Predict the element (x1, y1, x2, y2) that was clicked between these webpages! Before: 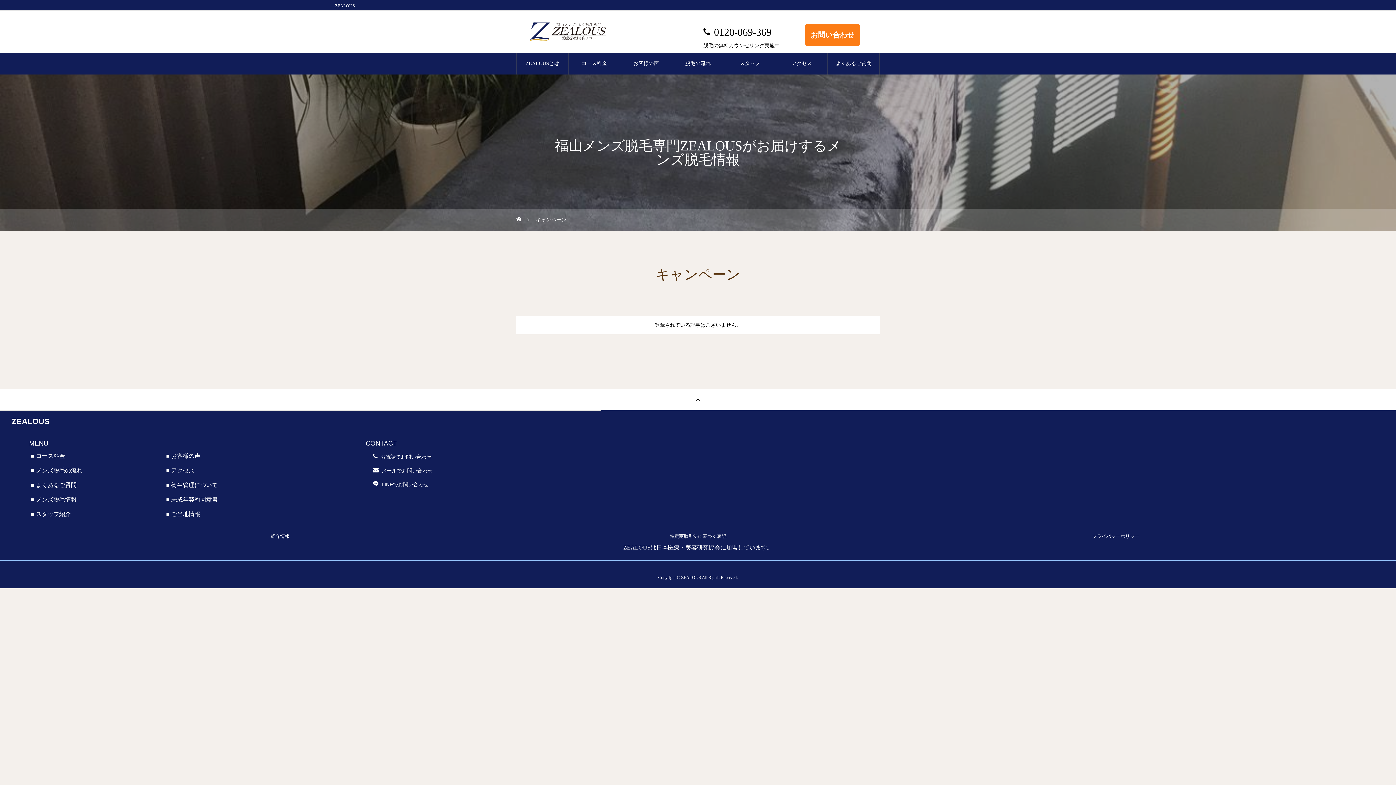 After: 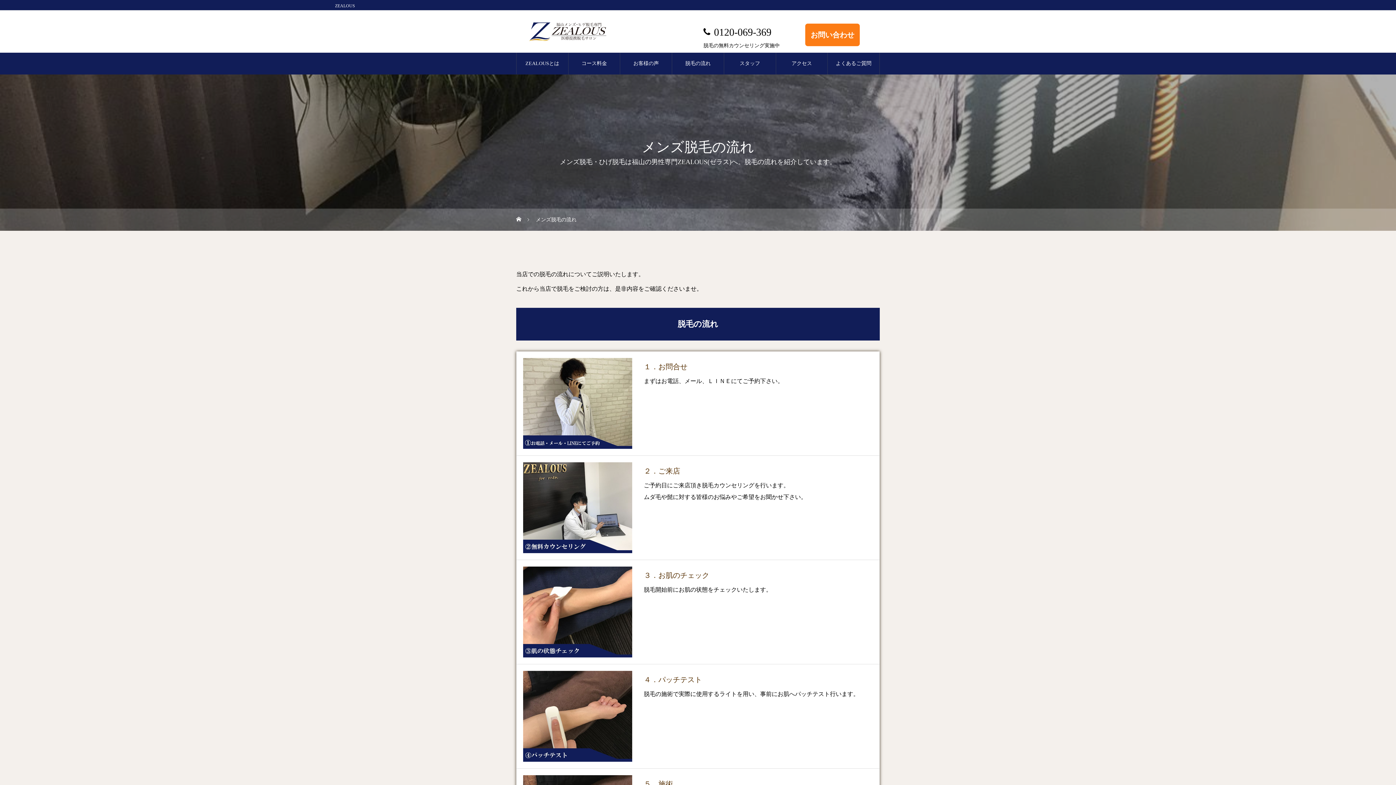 Action: bbox: (30, 467, 82, 473) label: ■ メンズ脱毛の流れ